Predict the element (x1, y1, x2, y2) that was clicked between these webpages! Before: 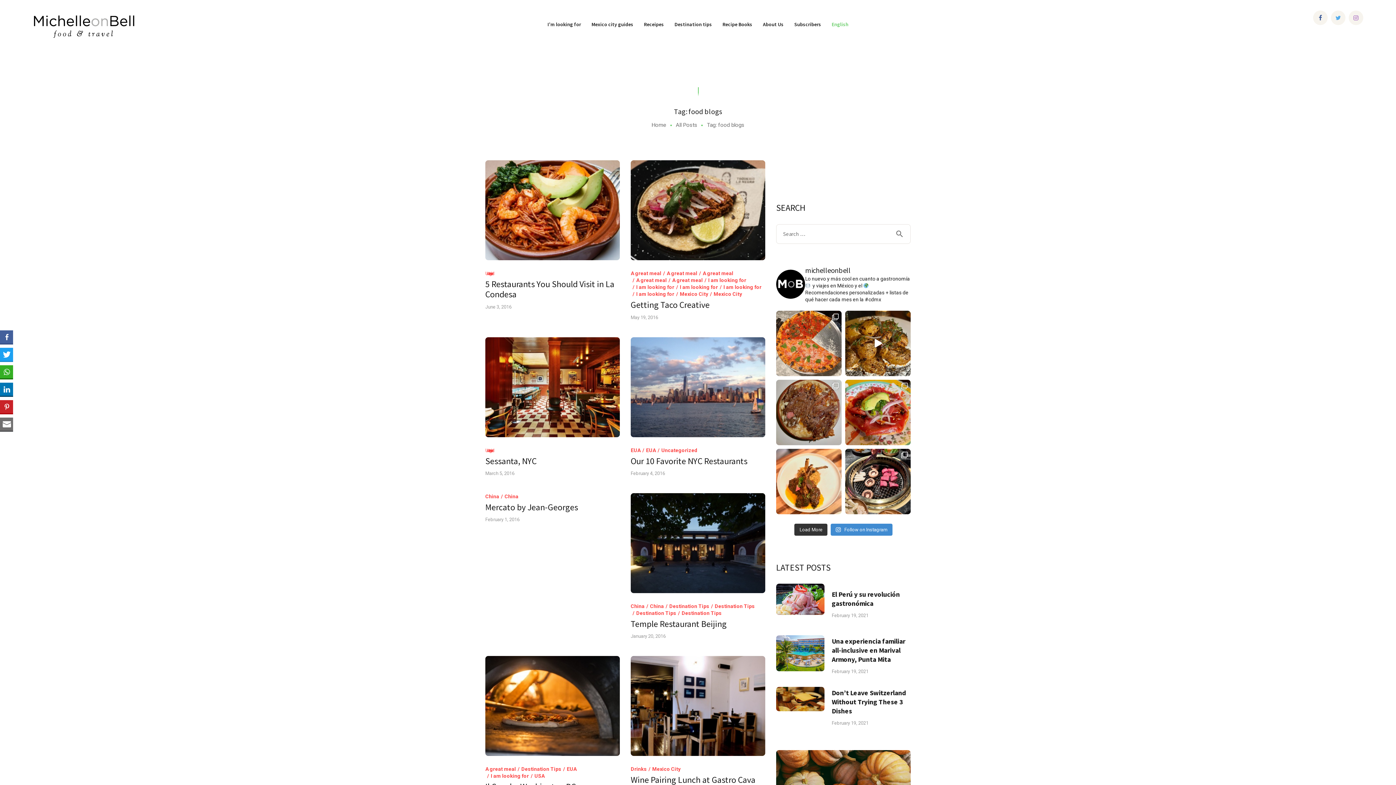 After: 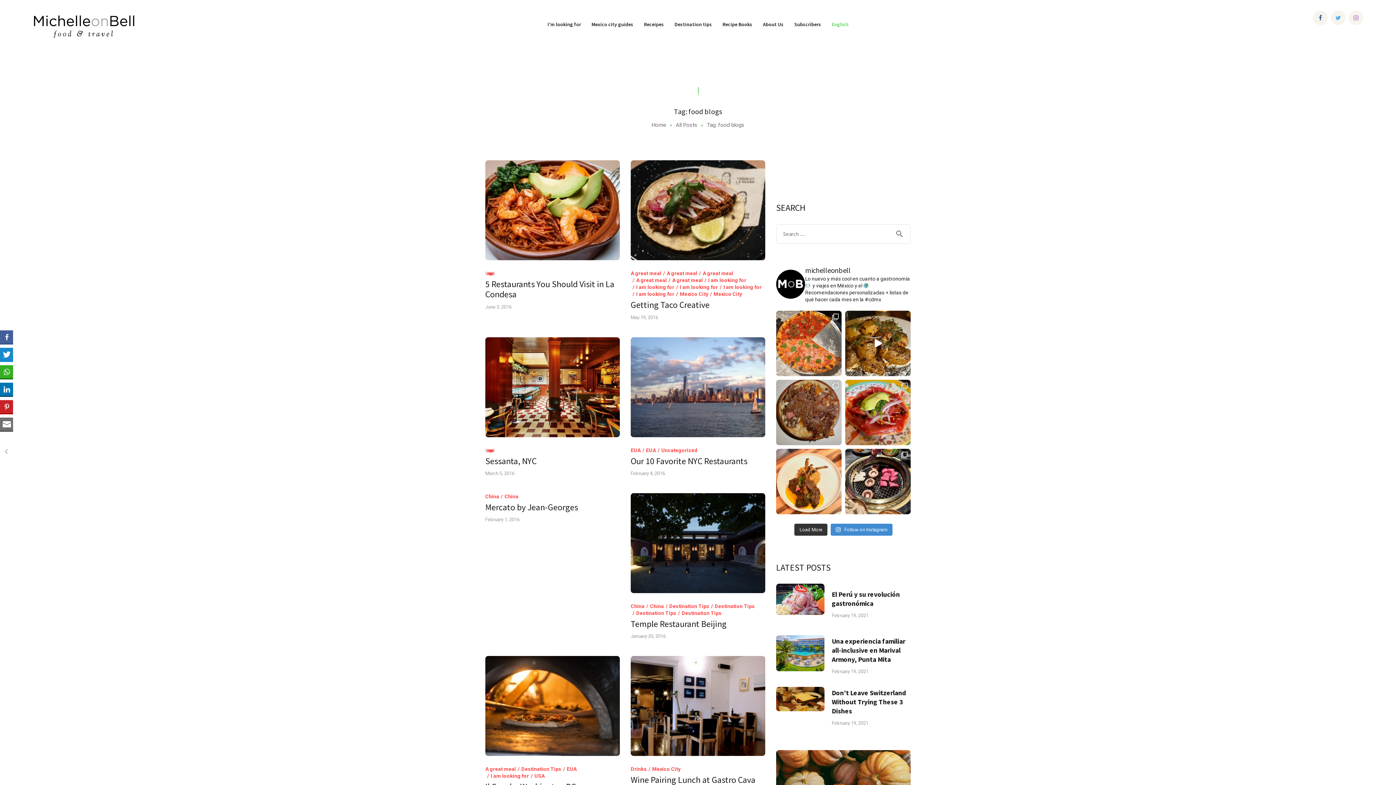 Action: bbox: (0, 348, 13, 361)